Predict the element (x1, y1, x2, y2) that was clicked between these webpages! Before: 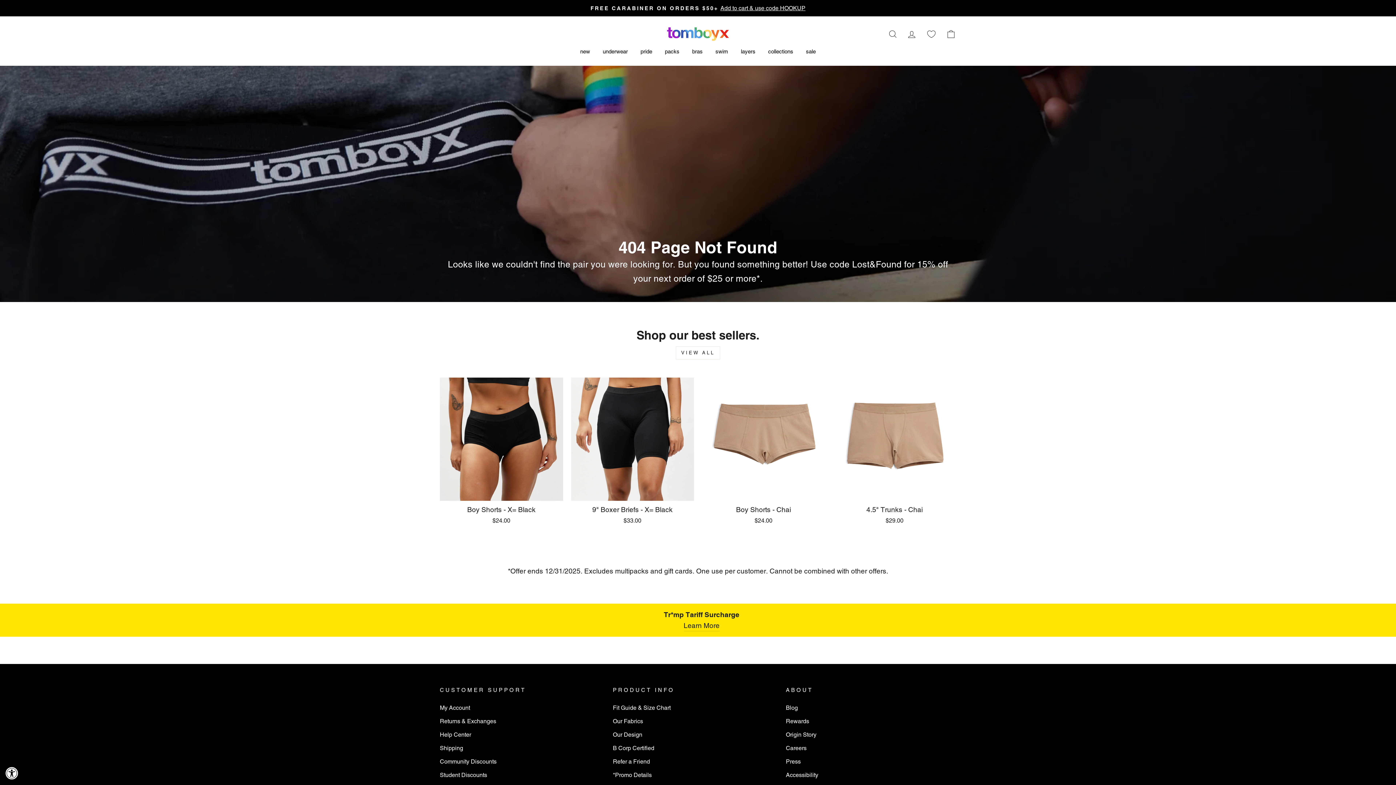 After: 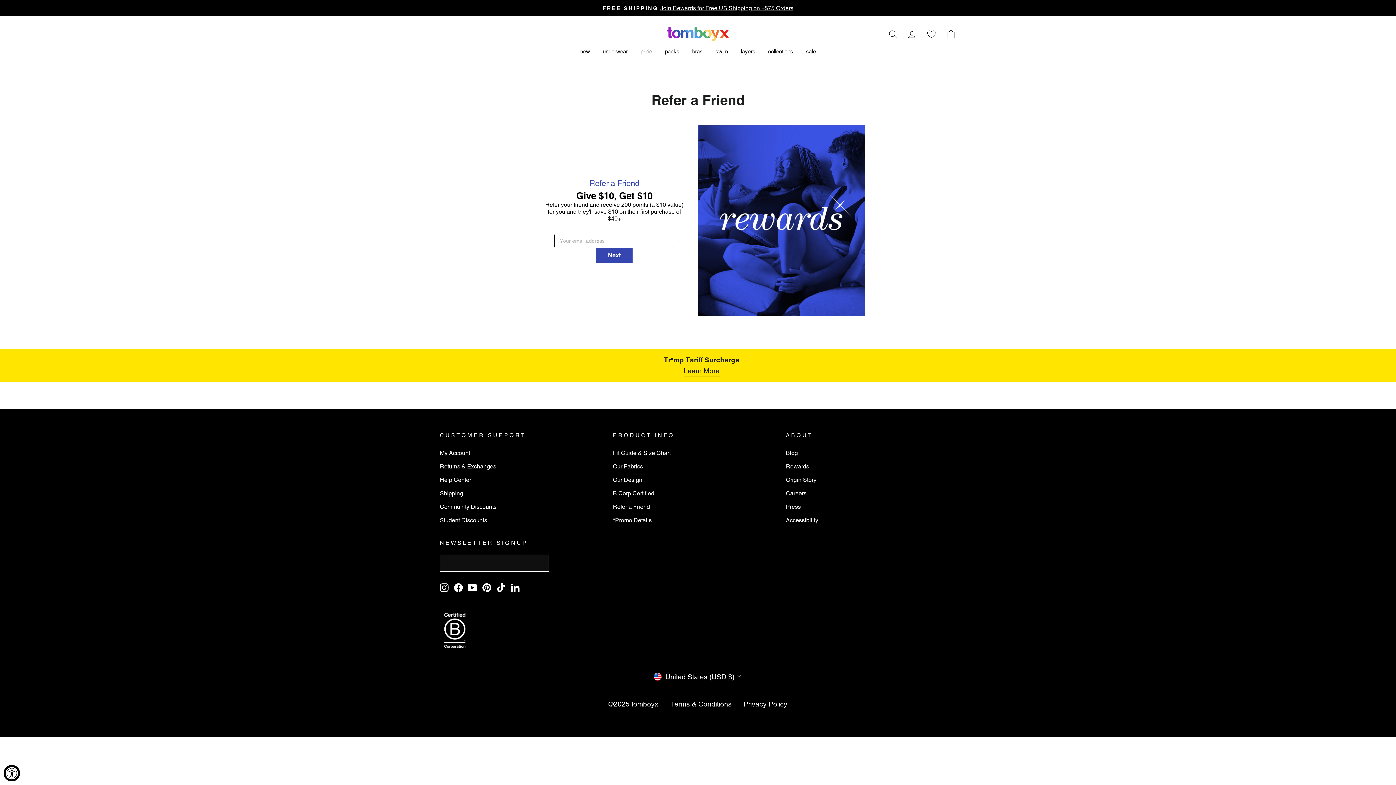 Action: bbox: (613, 755, 650, 767) label: Refer a Friend